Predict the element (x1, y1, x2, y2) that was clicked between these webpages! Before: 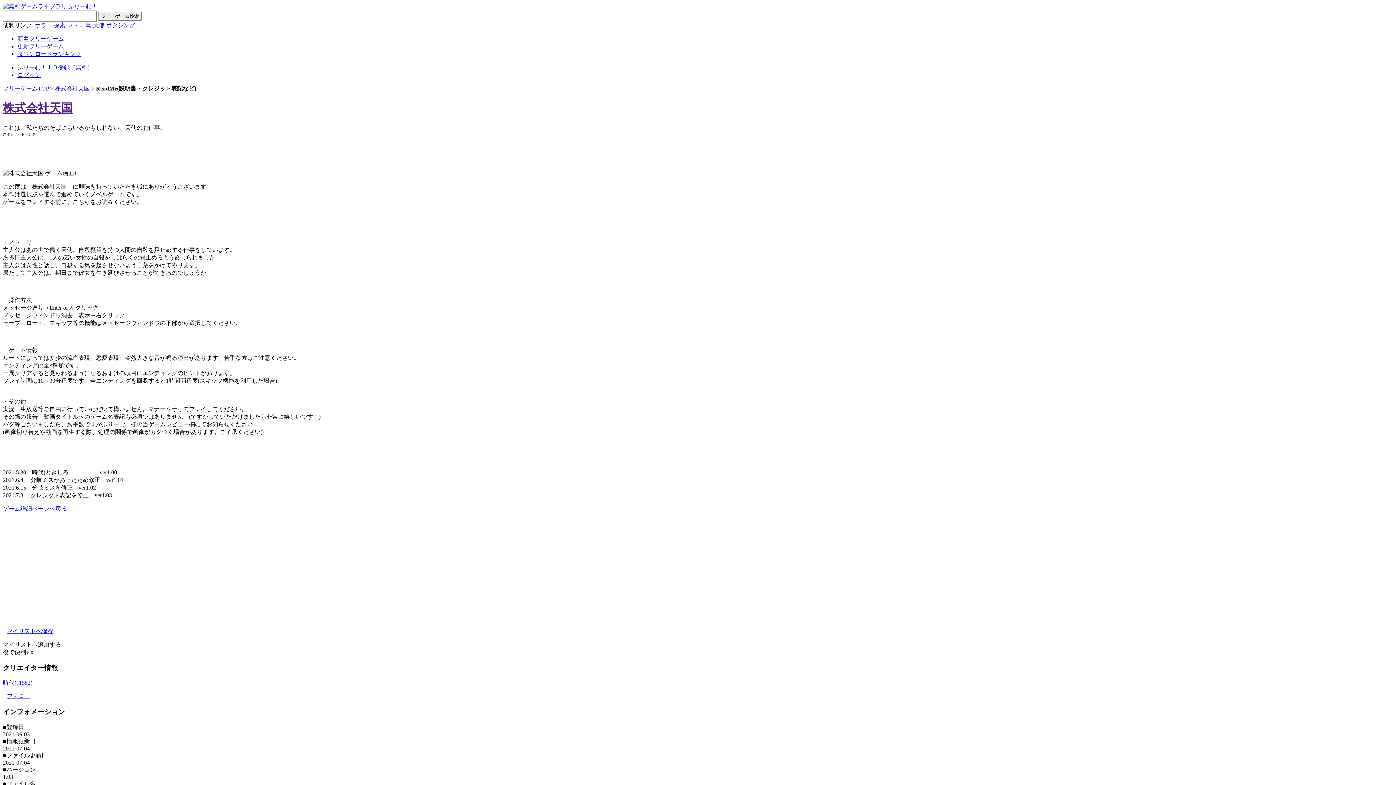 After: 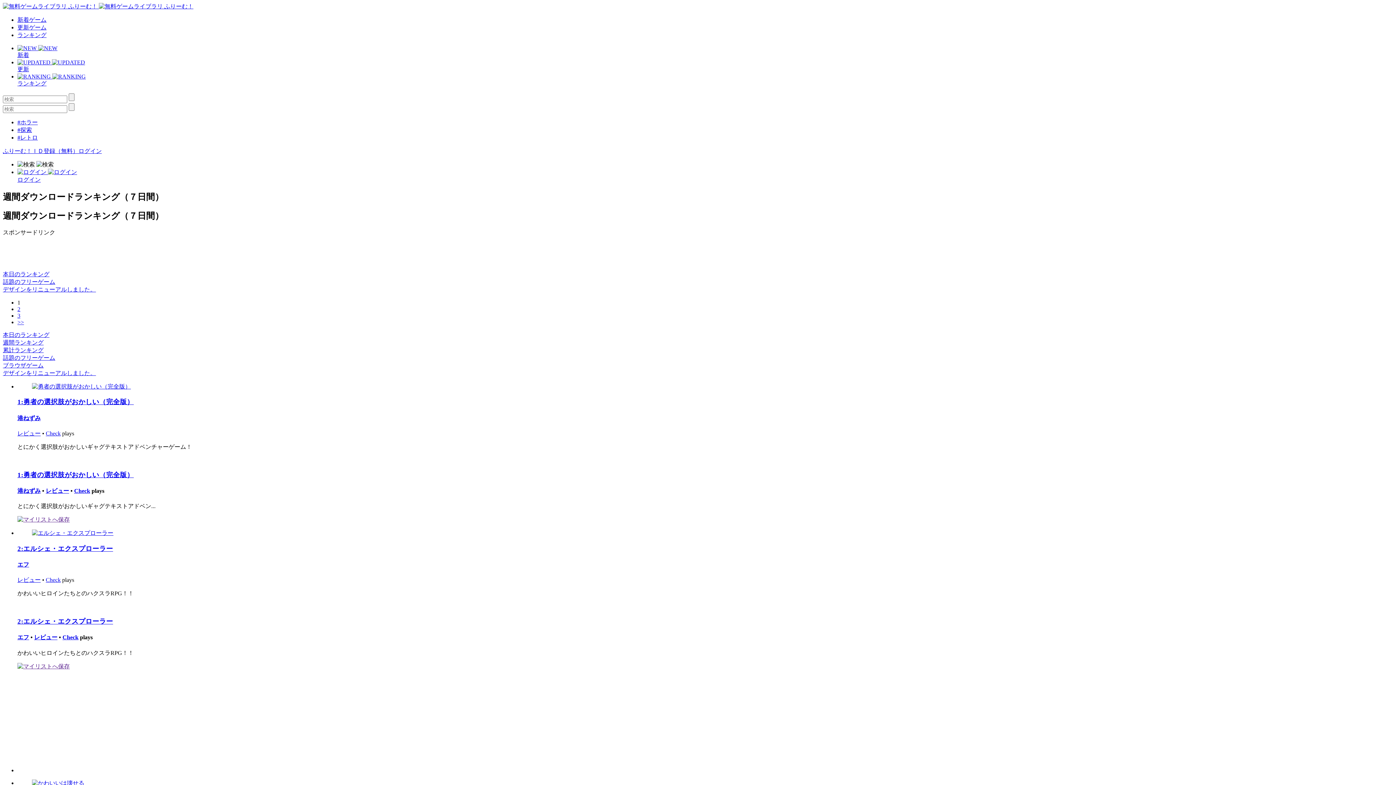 Action: bbox: (17, 50, 81, 57) label: ダウンロードランキング